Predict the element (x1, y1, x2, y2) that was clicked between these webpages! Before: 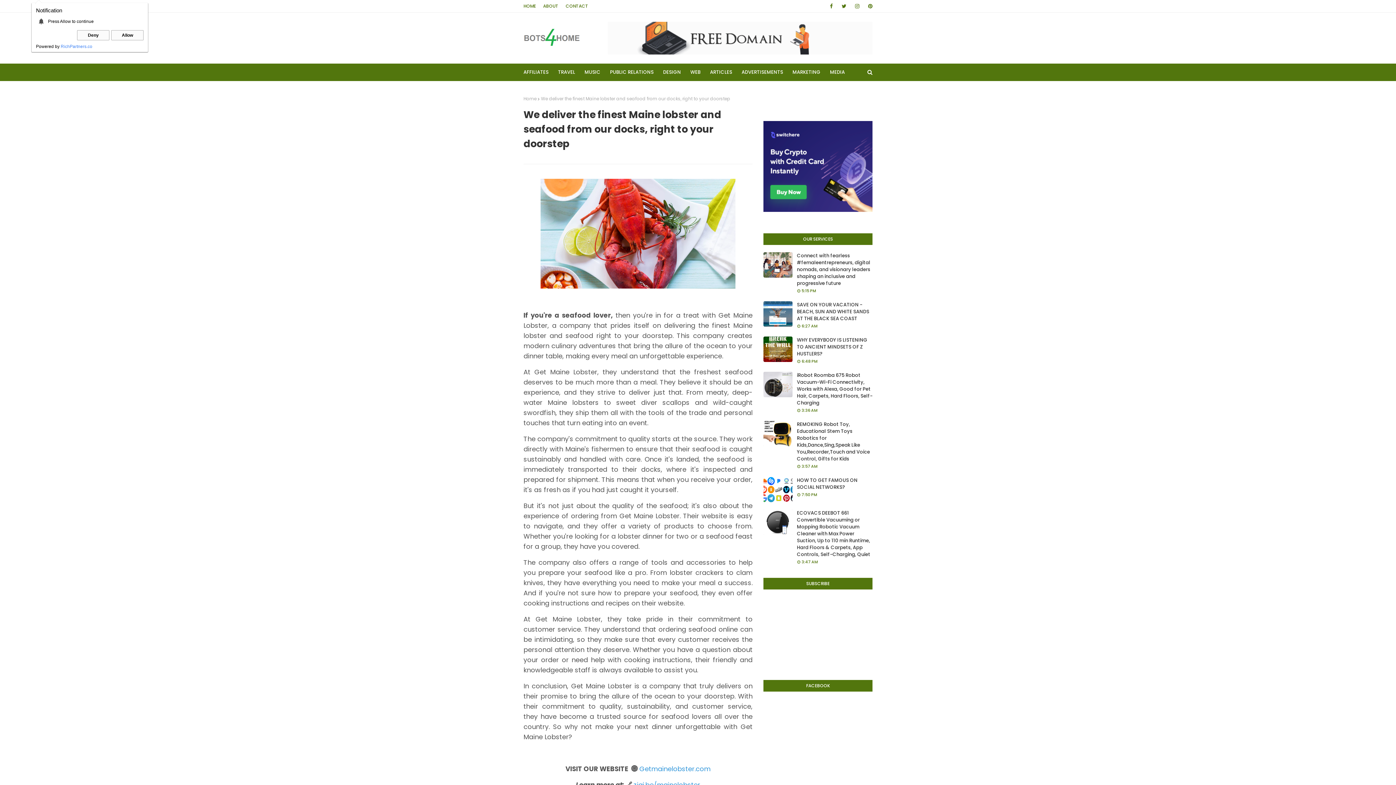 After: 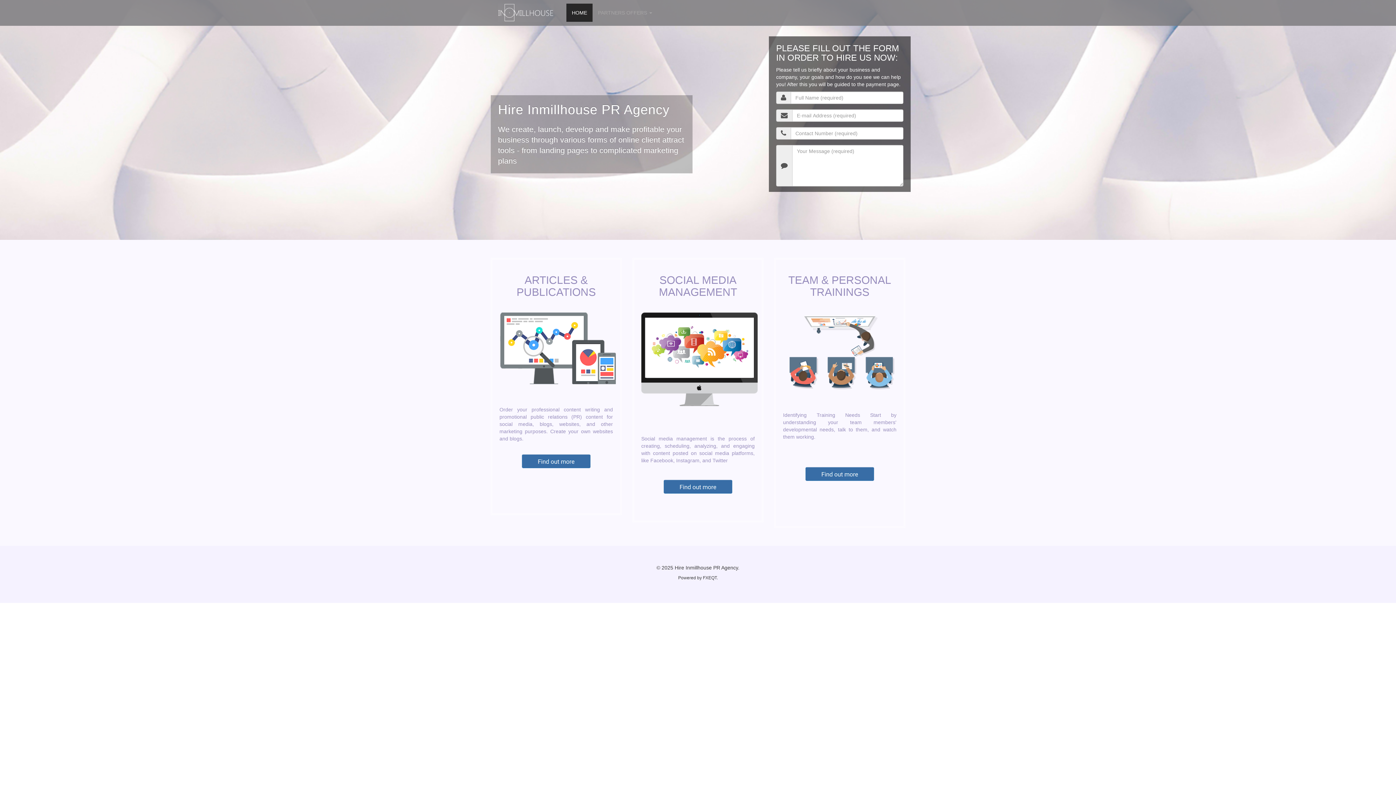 Action: label: CONTACT bbox: (564, 0, 590, 12)